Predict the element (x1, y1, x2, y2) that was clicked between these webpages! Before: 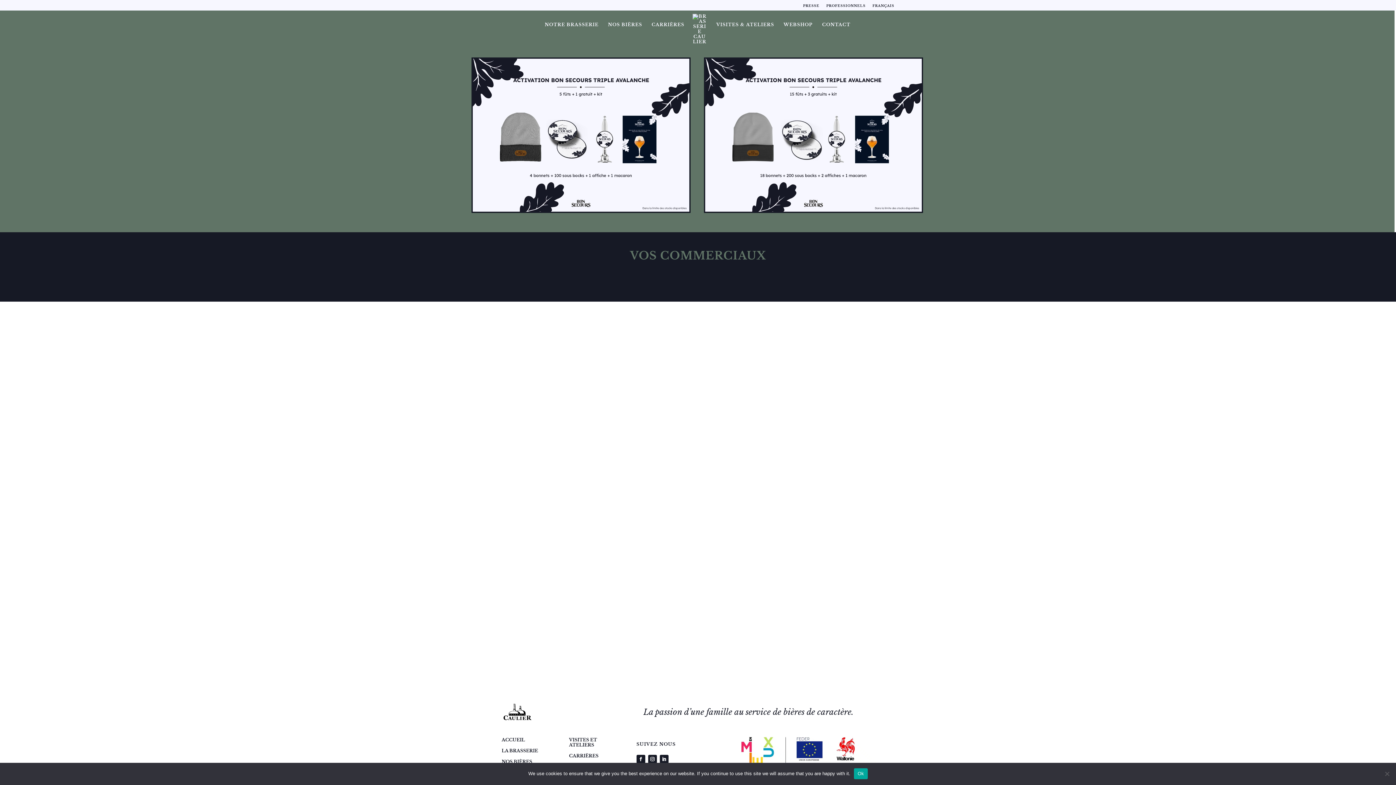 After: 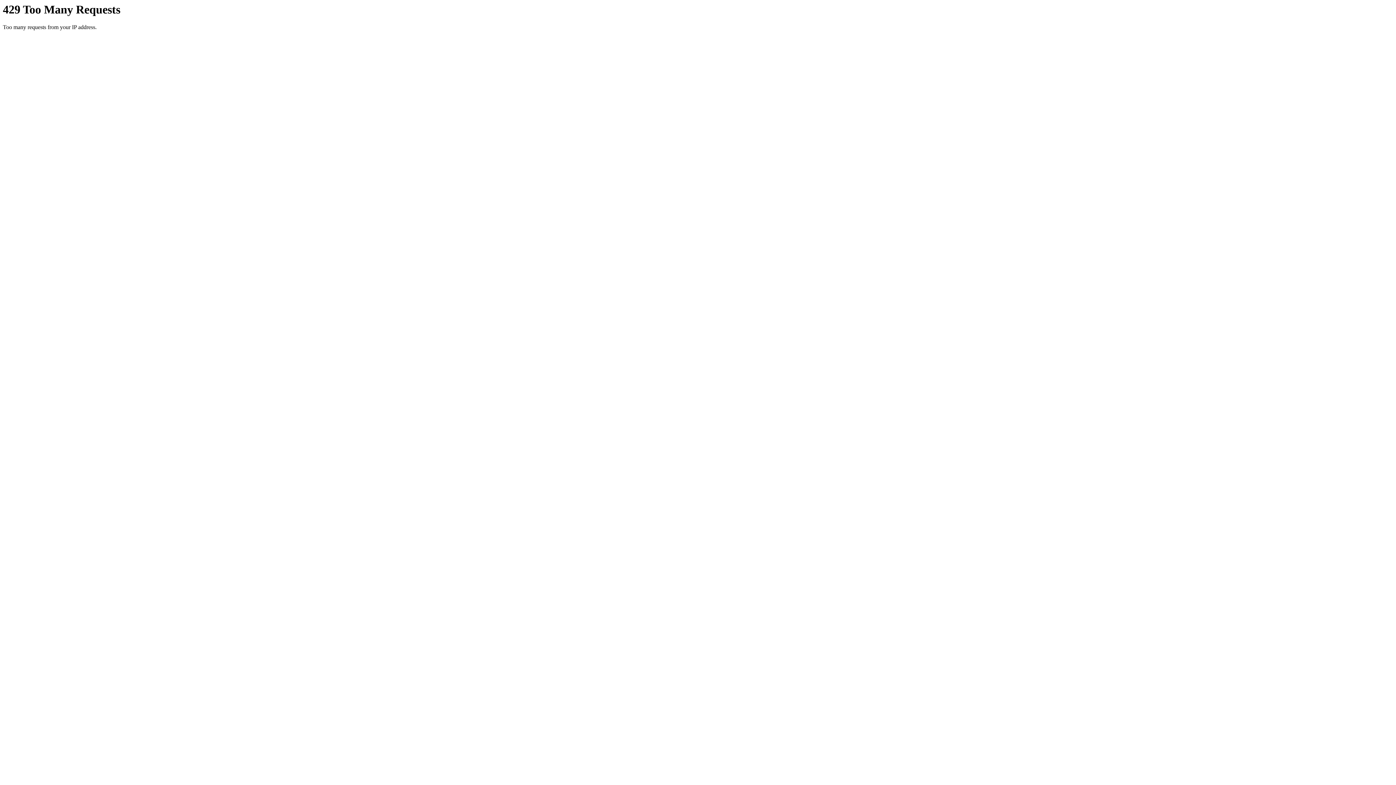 Action: label: NOTRE BRASSERIE bbox: (544, 22, 598, 38)